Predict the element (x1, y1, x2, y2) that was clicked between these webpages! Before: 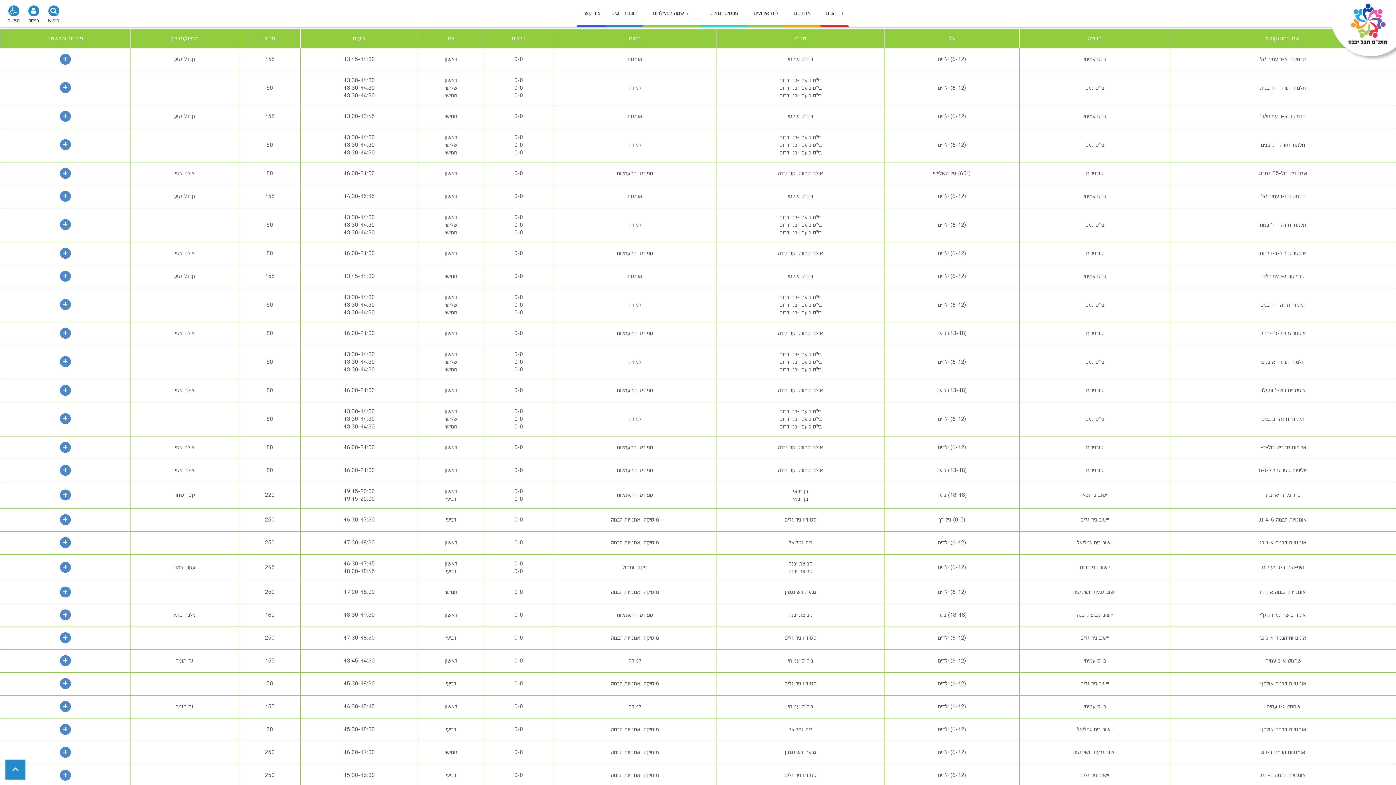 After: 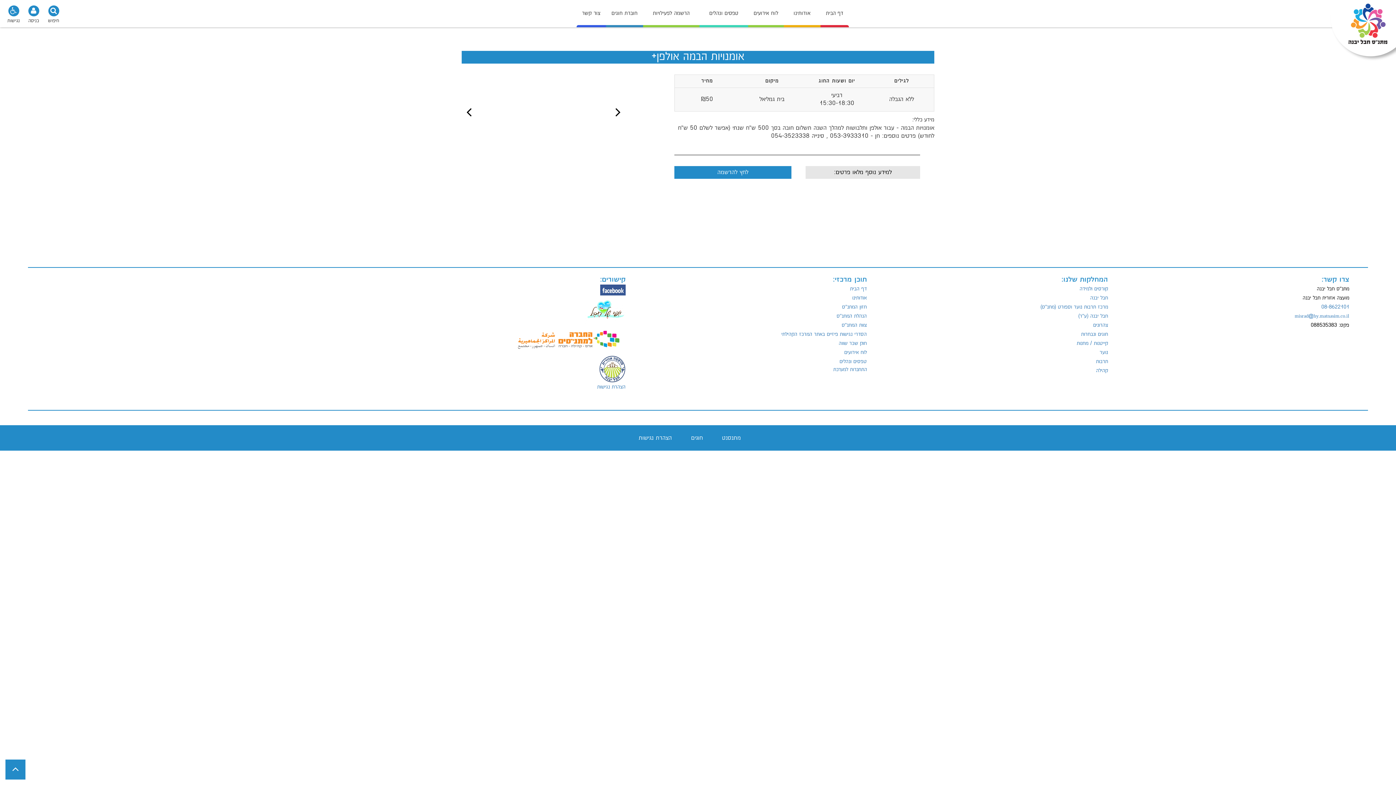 Action: bbox: (59, 724, 70, 735) label: המשך